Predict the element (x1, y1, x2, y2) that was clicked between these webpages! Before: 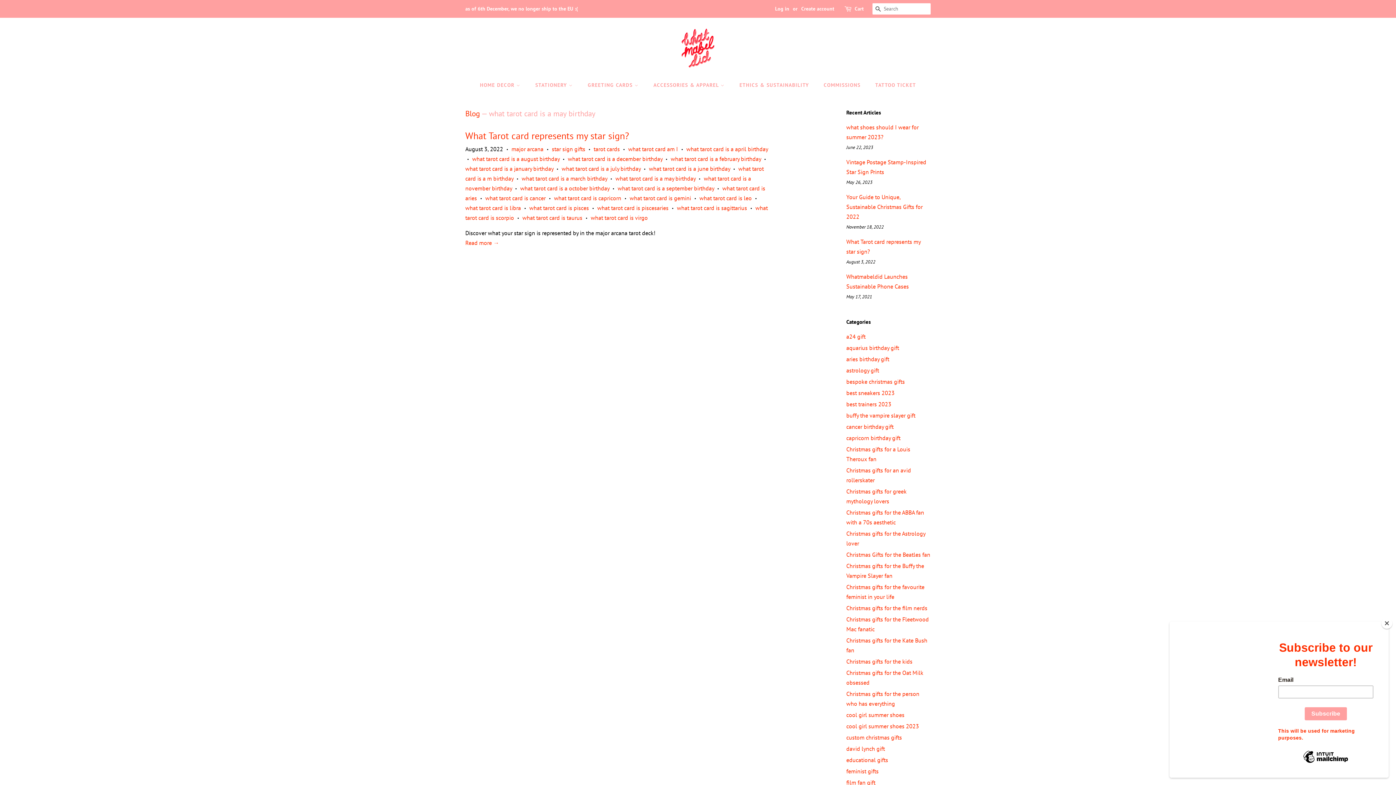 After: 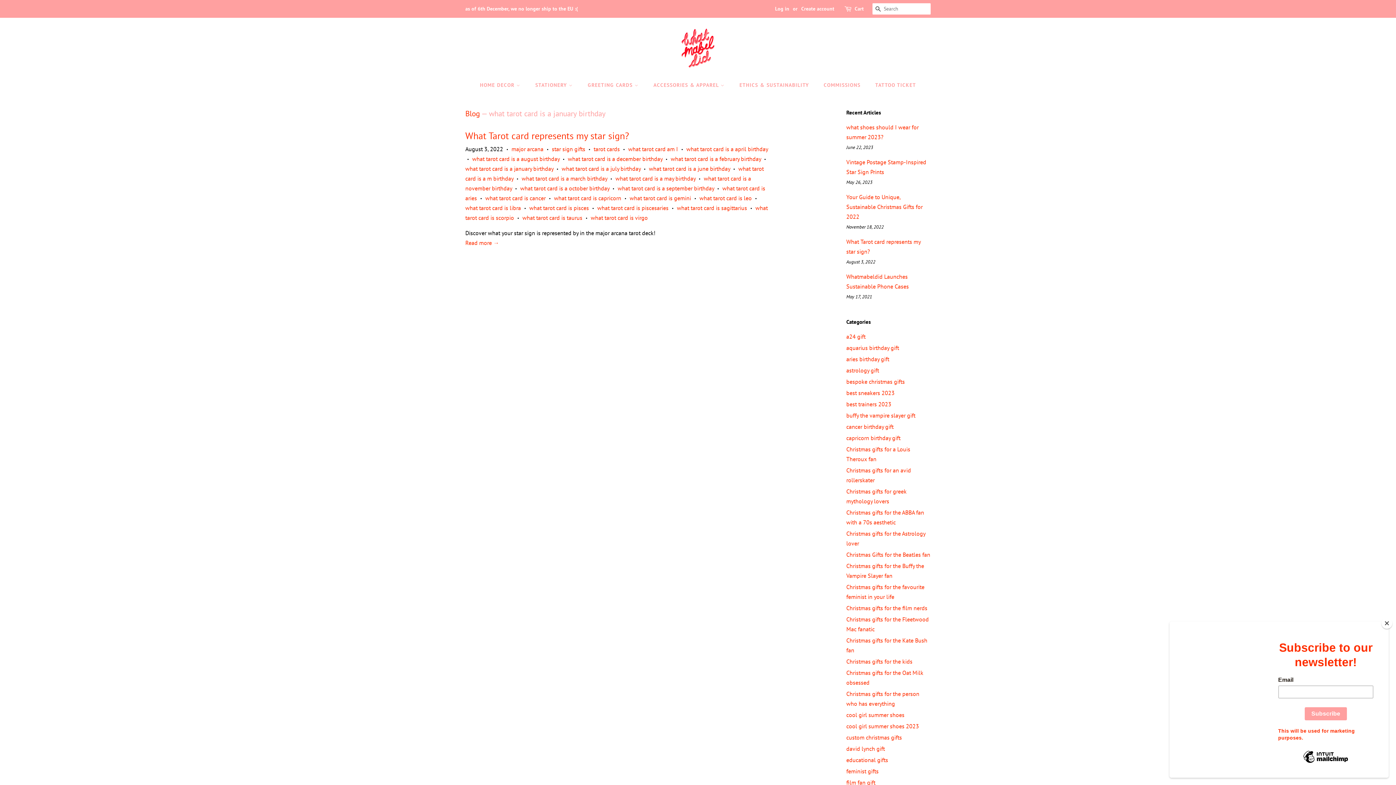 Action: bbox: (465, 165, 553, 172) label: what tarot card is a january birthday